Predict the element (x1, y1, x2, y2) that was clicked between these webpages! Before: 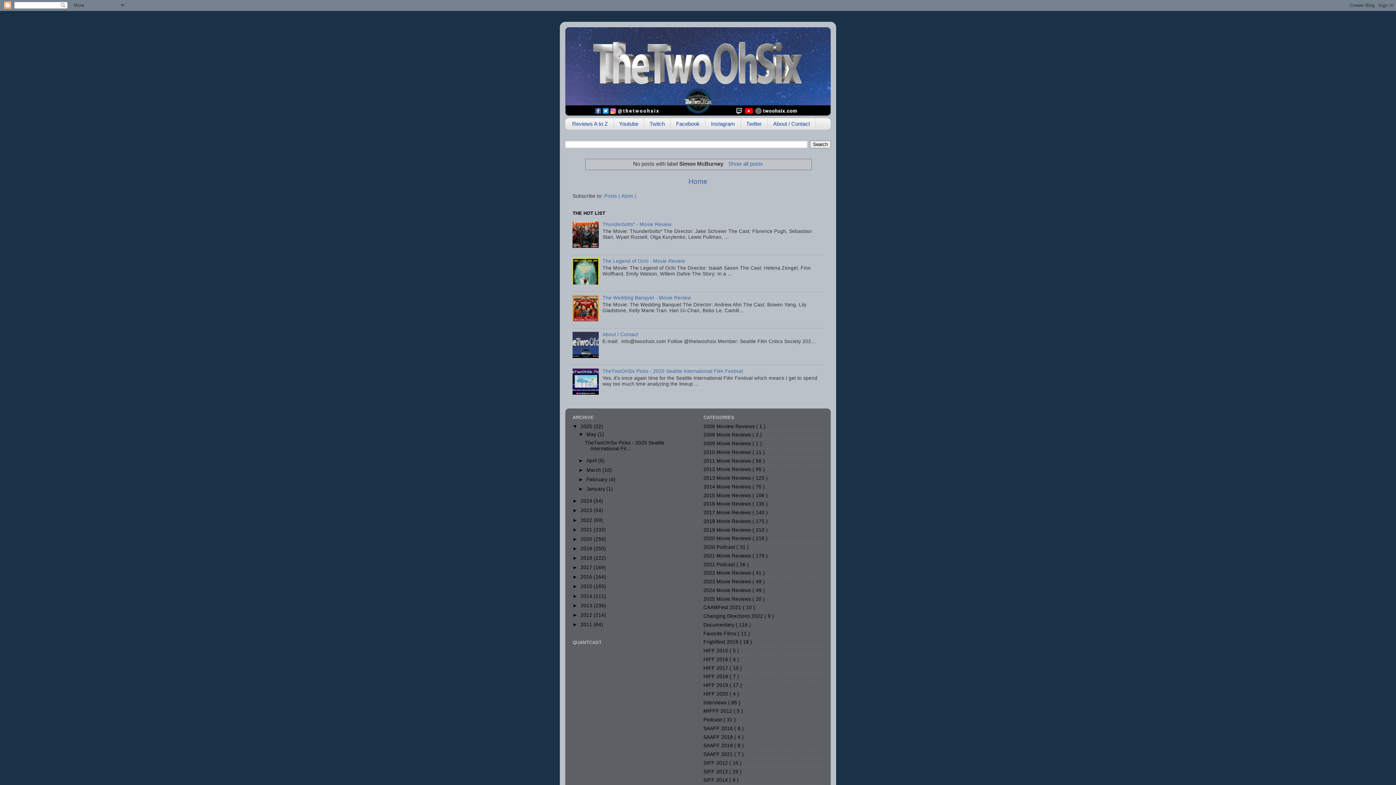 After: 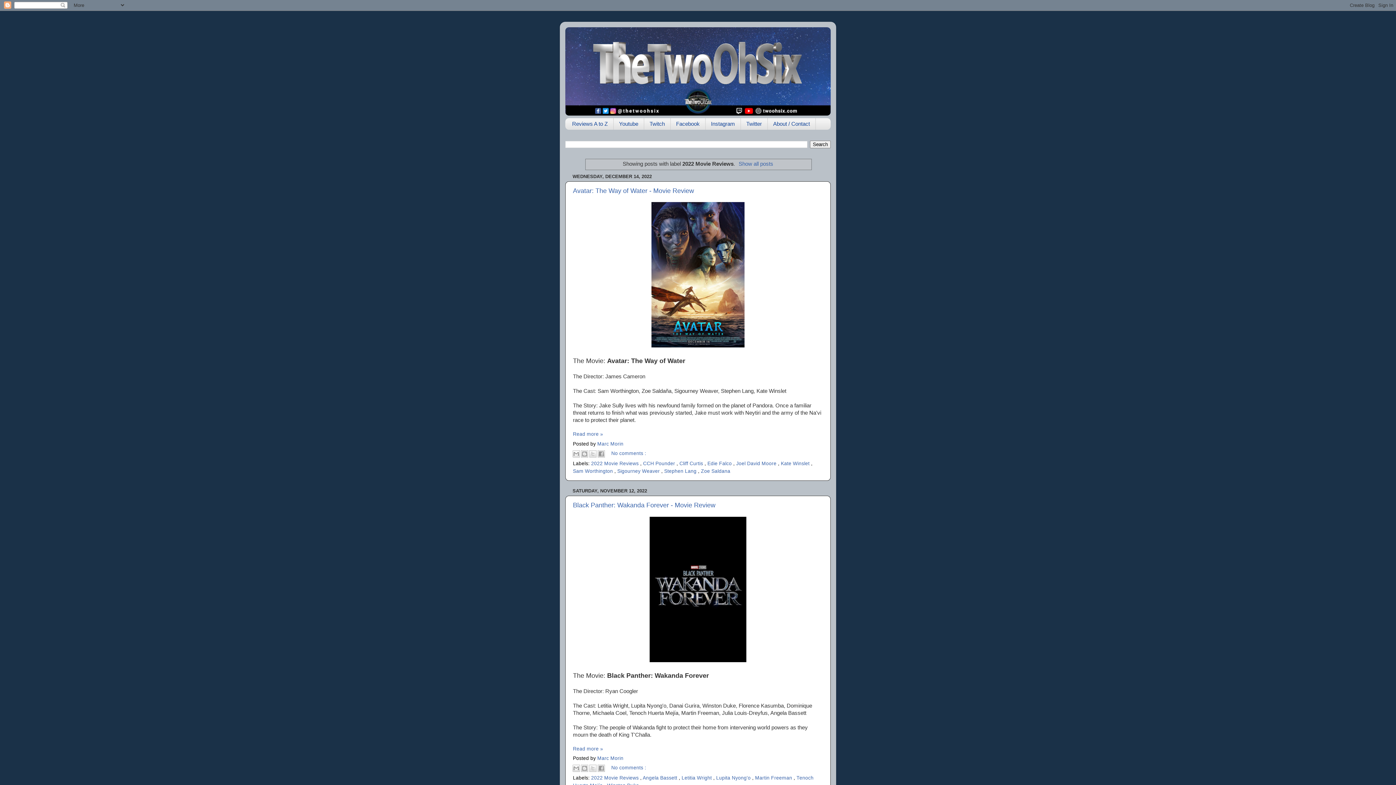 Action: label: 2022 Movie Reviews  bbox: (703, 570, 752, 576)